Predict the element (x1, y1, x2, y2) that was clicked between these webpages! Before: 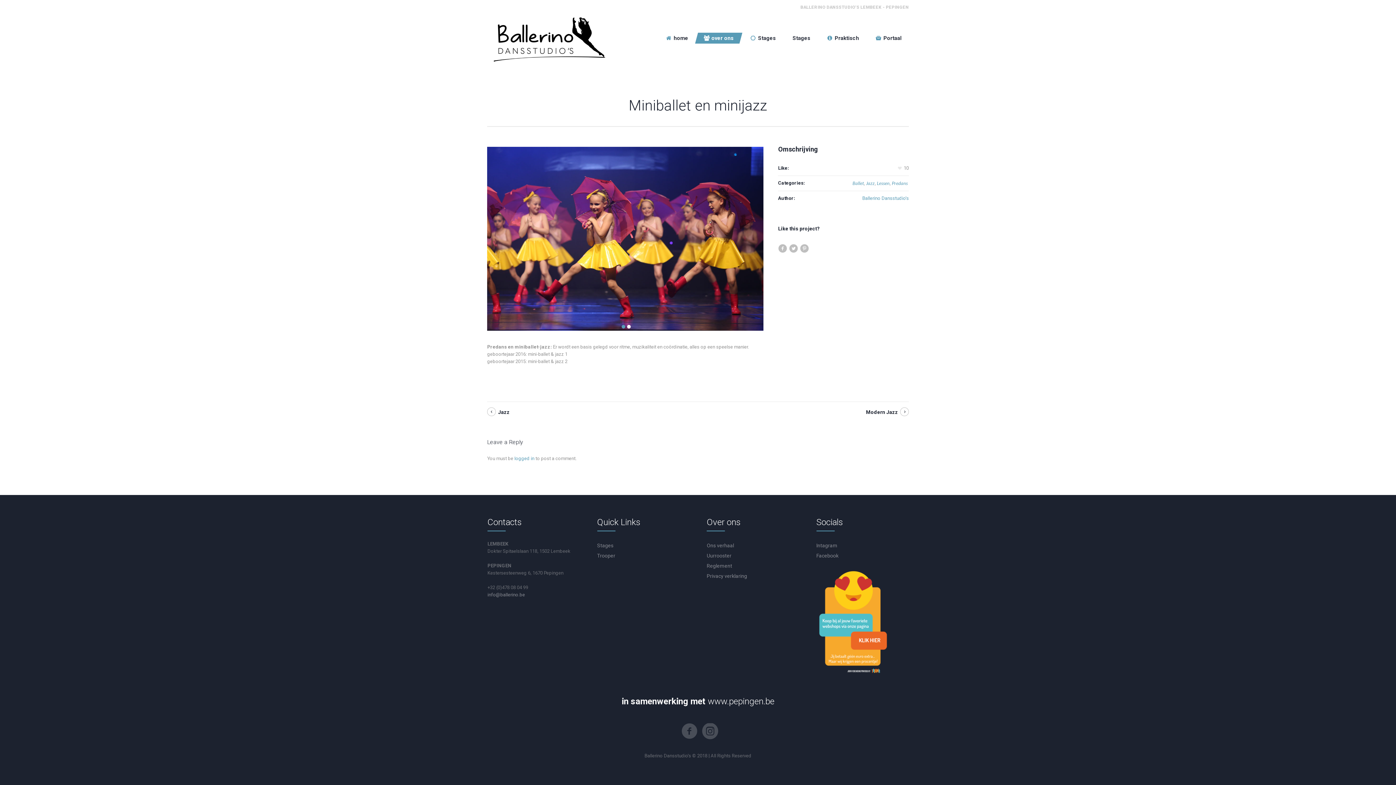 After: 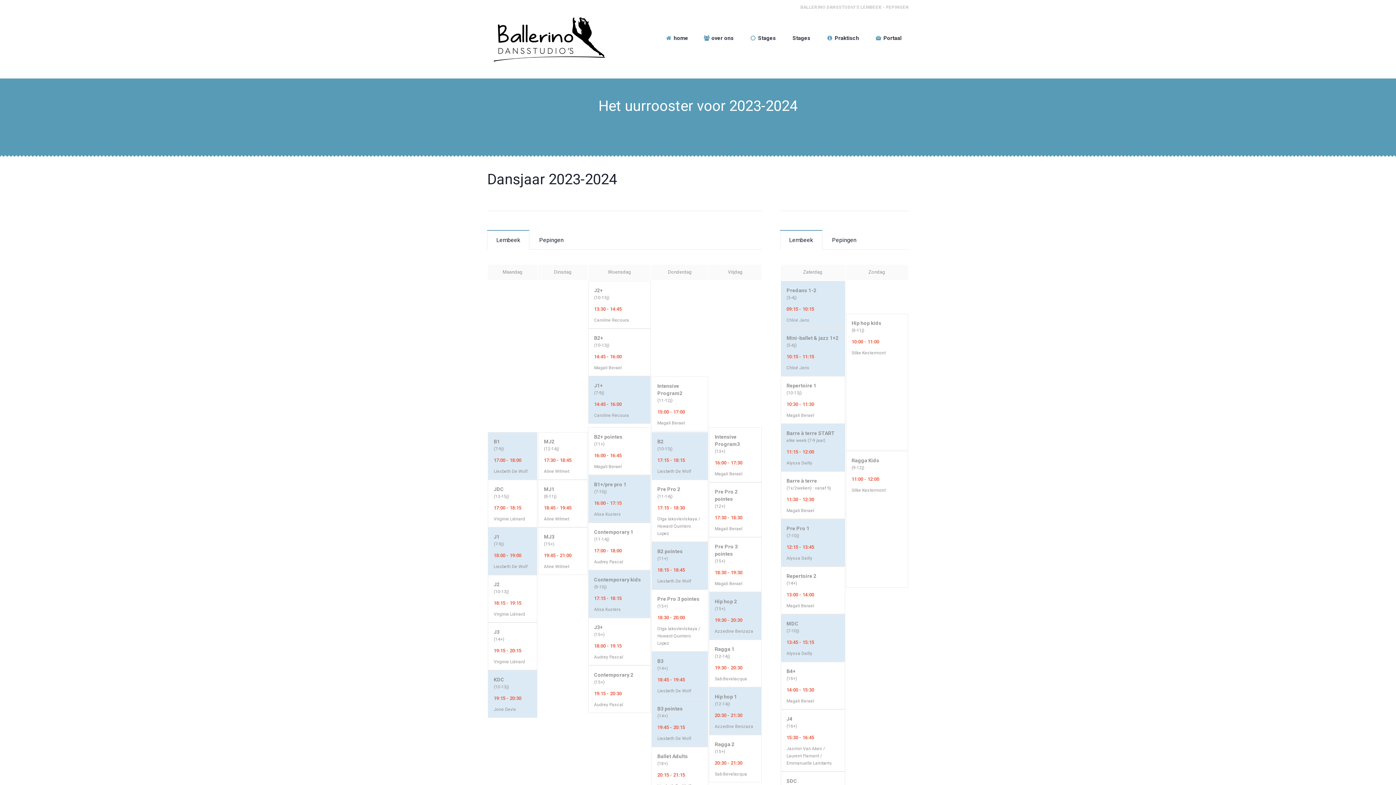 Action: bbox: (706, 553, 731, 559) label: Uurrooster